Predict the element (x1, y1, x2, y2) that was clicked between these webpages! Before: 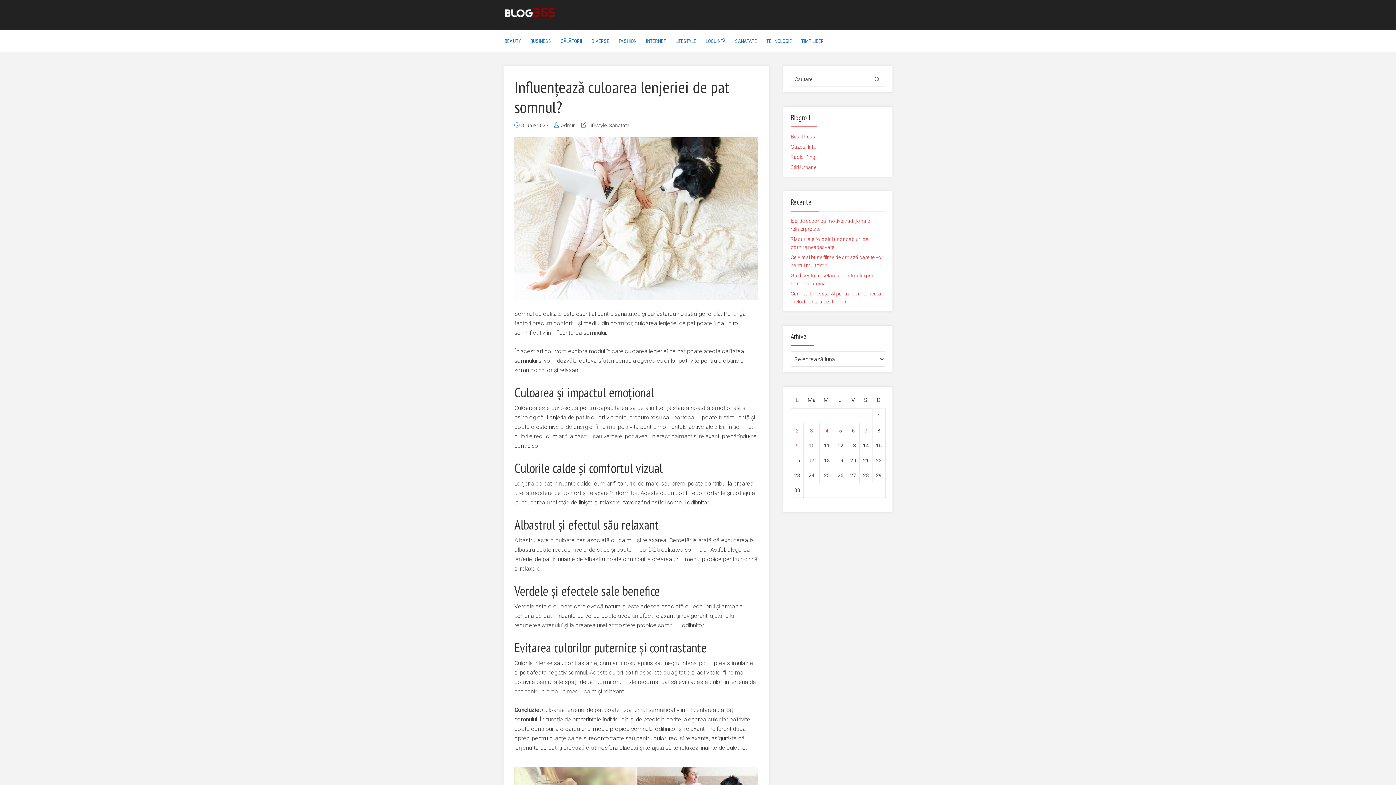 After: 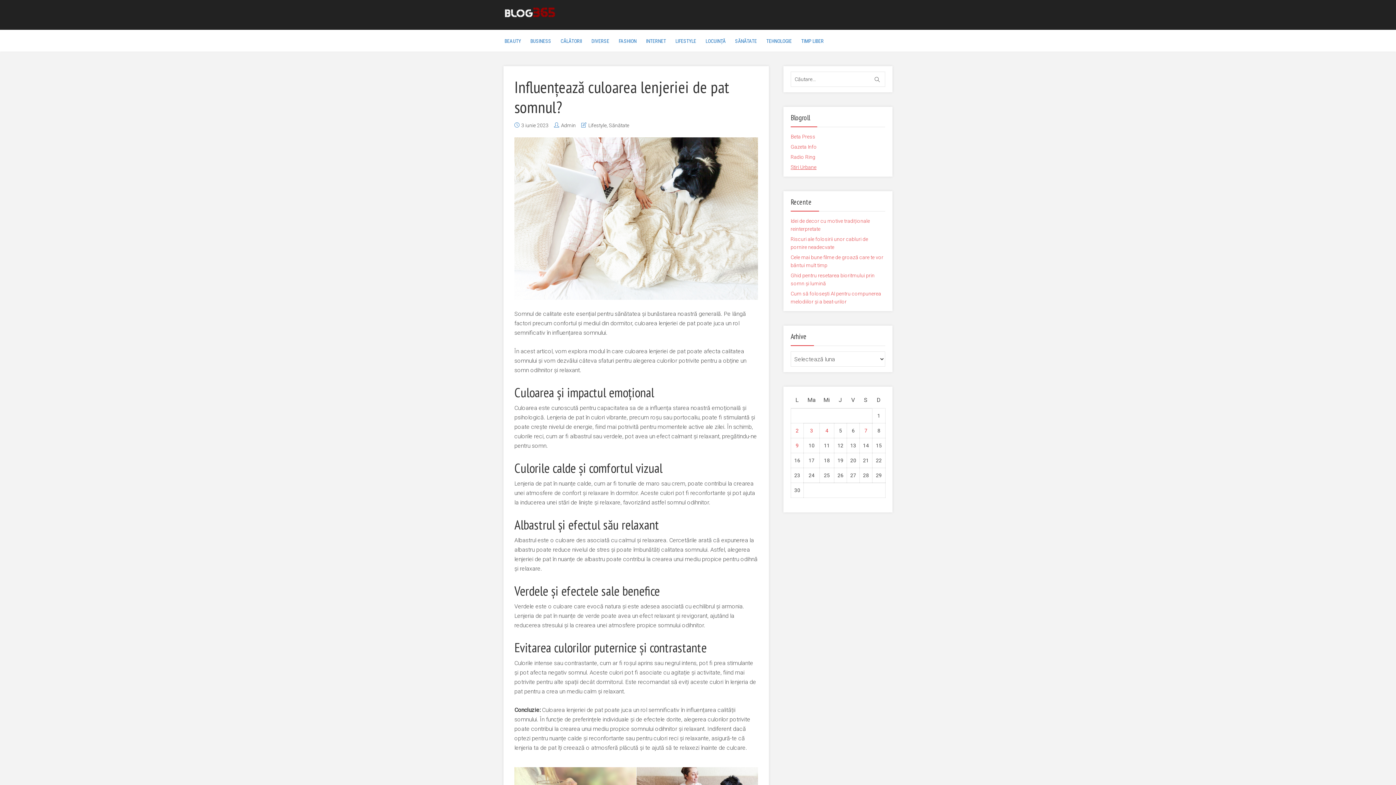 Action: label: Știri Urbane bbox: (790, 164, 816, 170)